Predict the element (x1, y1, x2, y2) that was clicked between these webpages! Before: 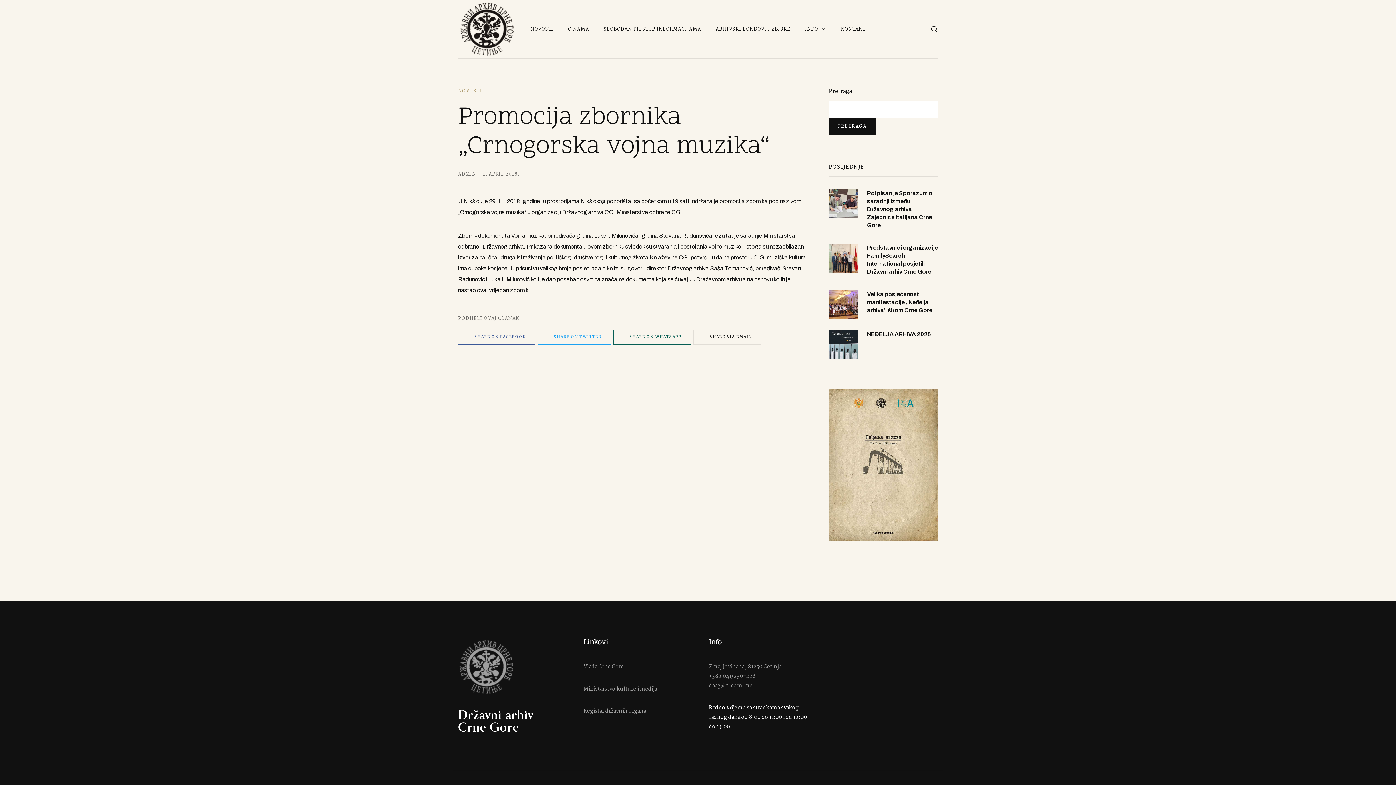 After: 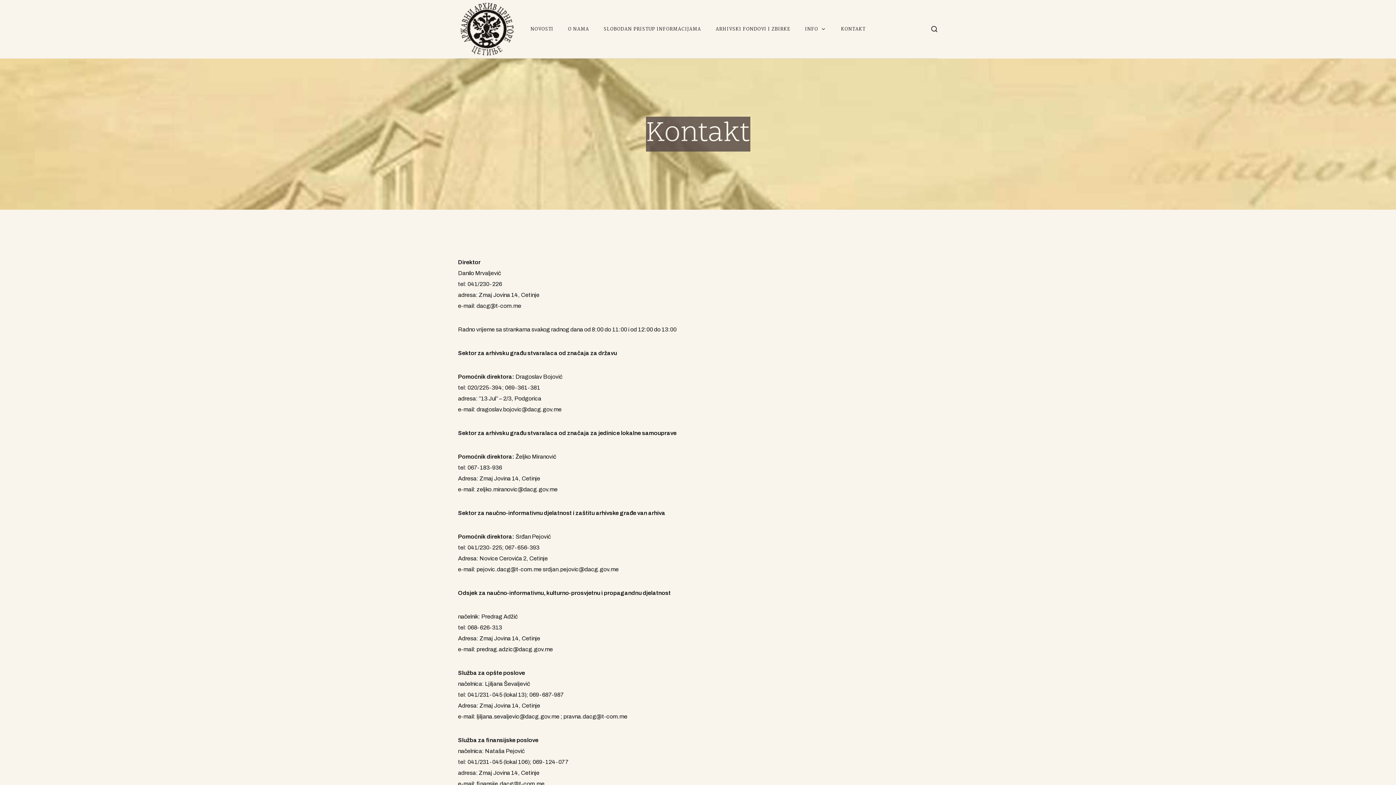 Action: bbox: (834, 7, 872, 50) label: KONTAKT